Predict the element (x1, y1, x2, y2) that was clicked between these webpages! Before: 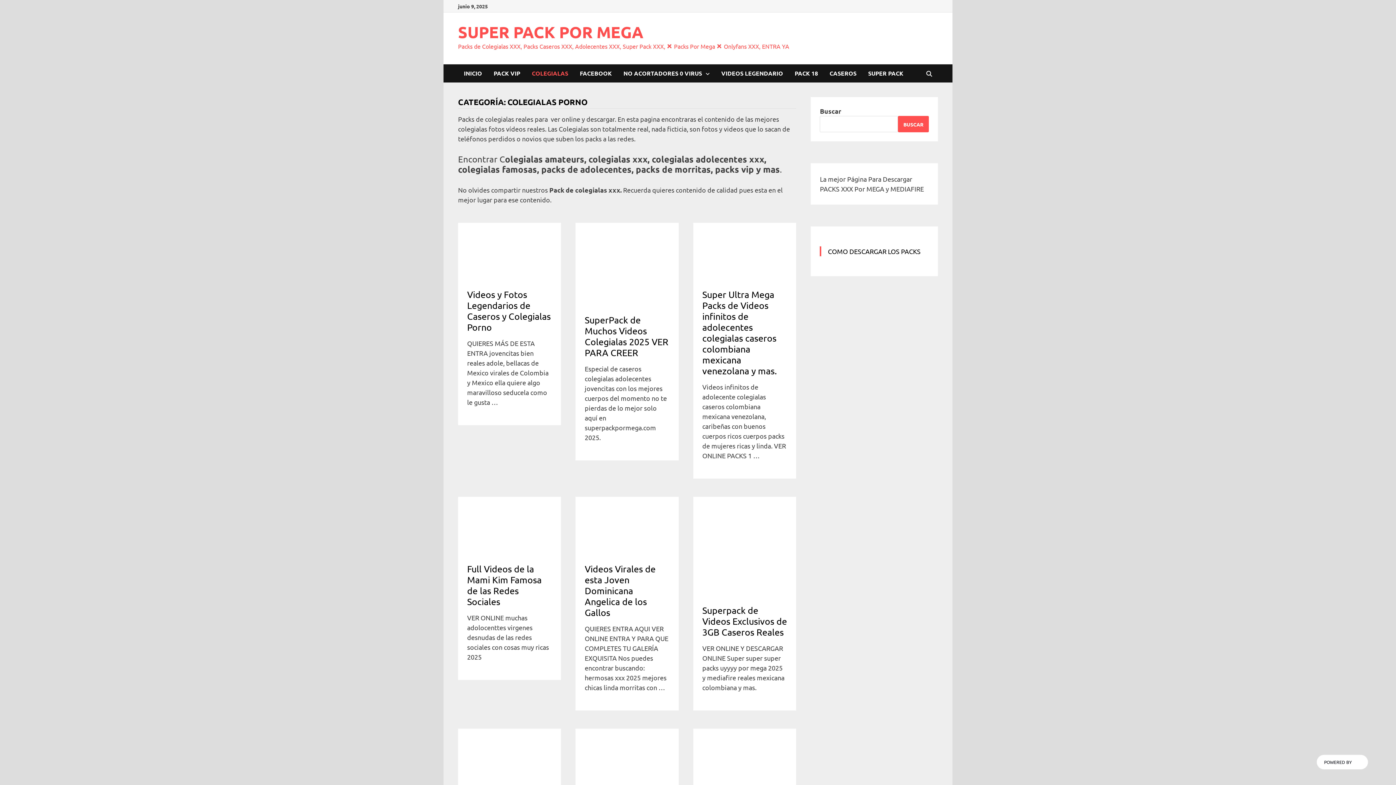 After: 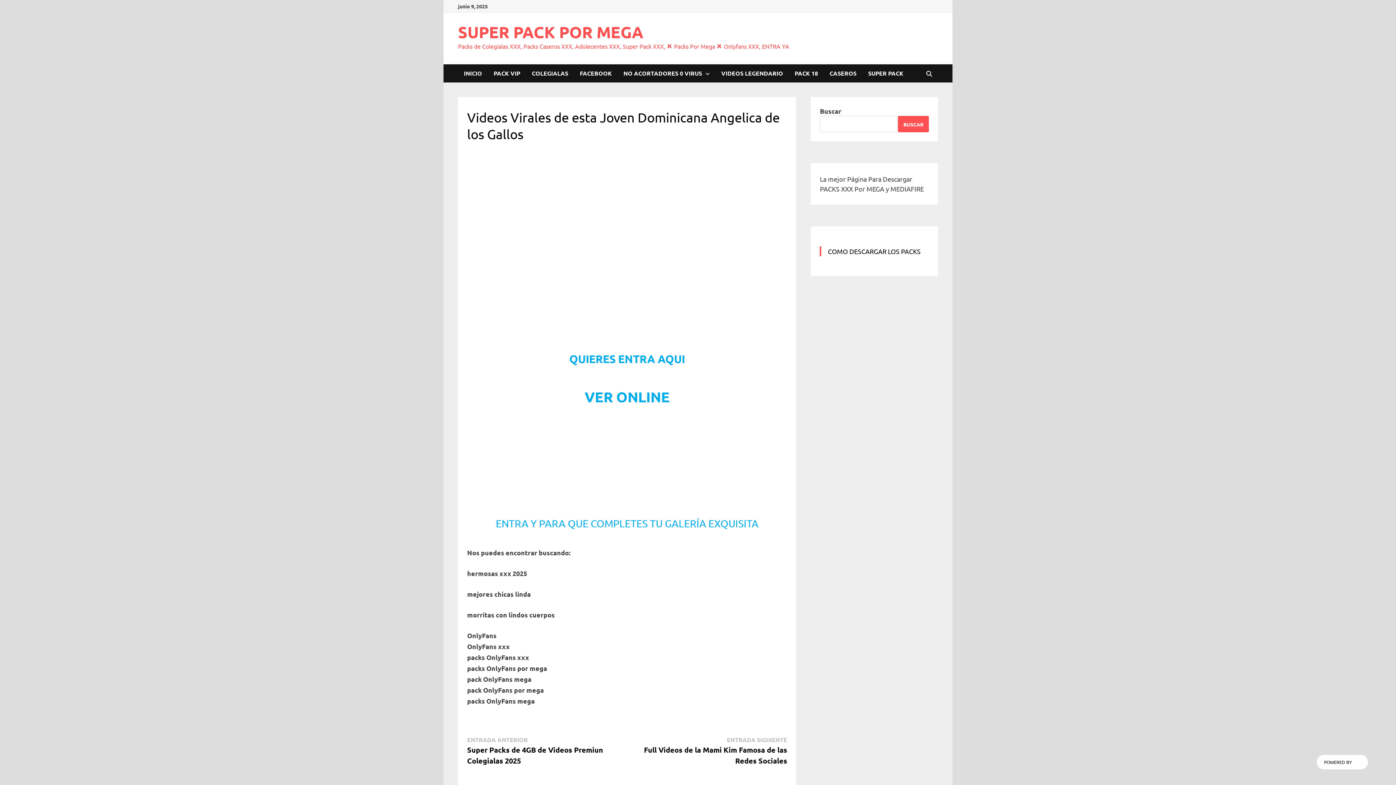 Action: label: Videos Virales de esta Joven Dominicana Angelica de los Gallos bbox: (584, 563, 655, 618)